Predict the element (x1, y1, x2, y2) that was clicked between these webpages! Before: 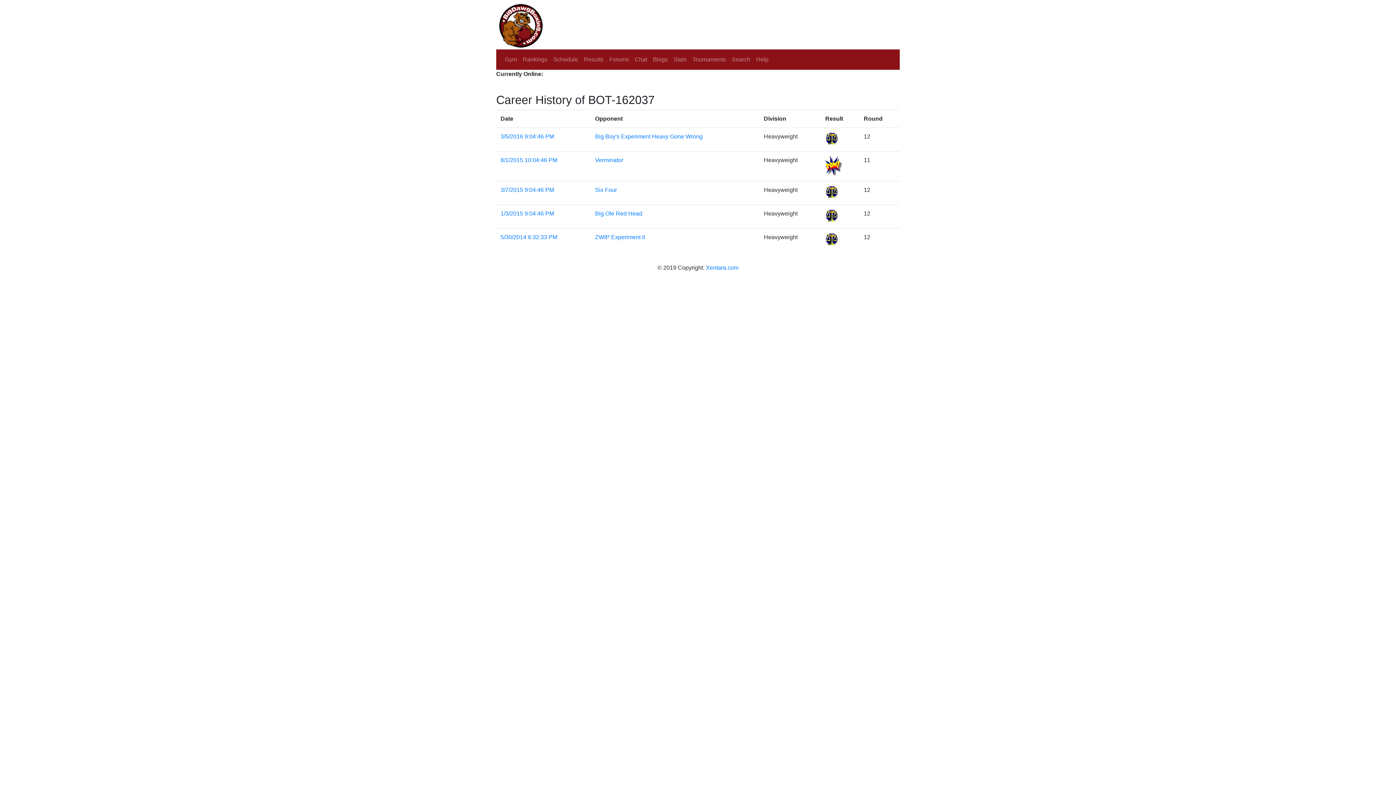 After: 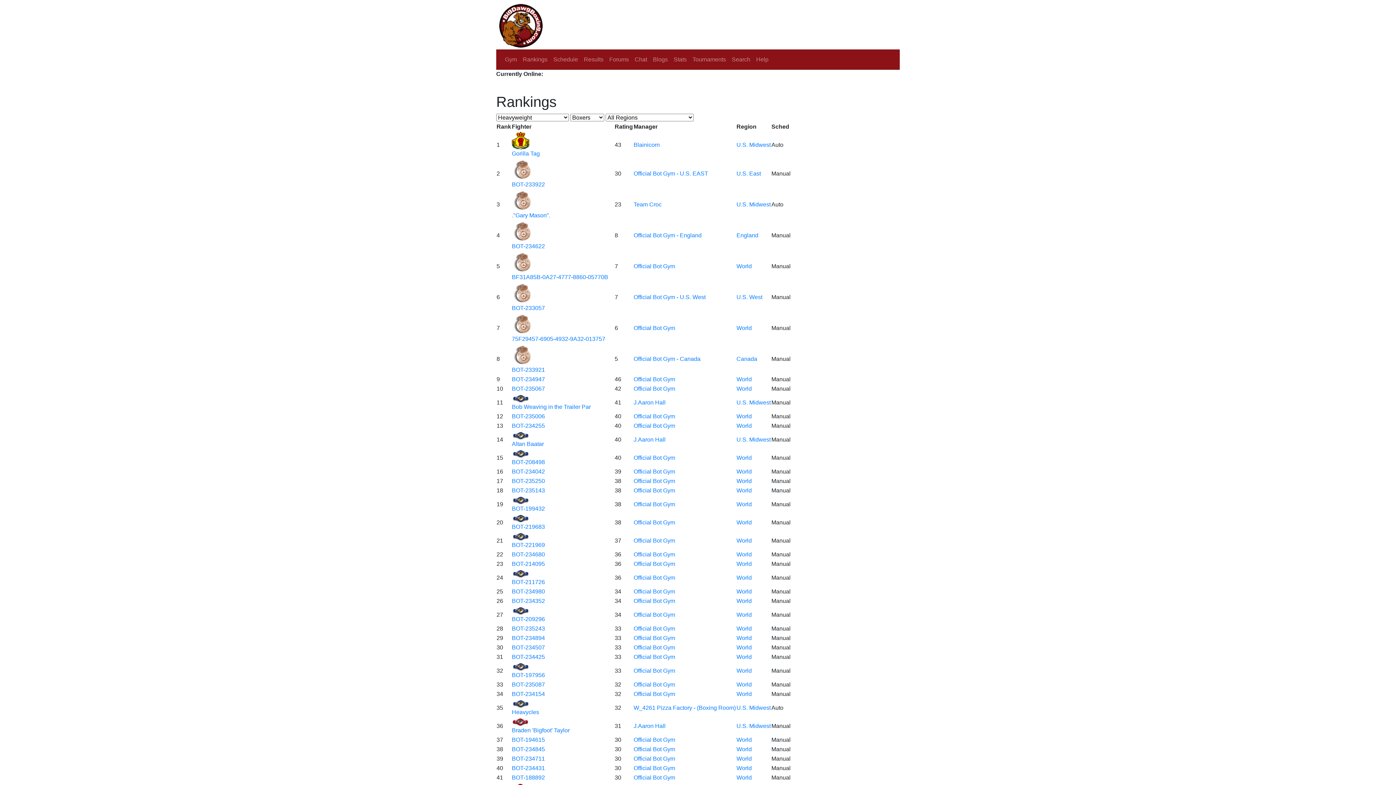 Action: bbox: (520, 52, 550, 66) label: Rankings